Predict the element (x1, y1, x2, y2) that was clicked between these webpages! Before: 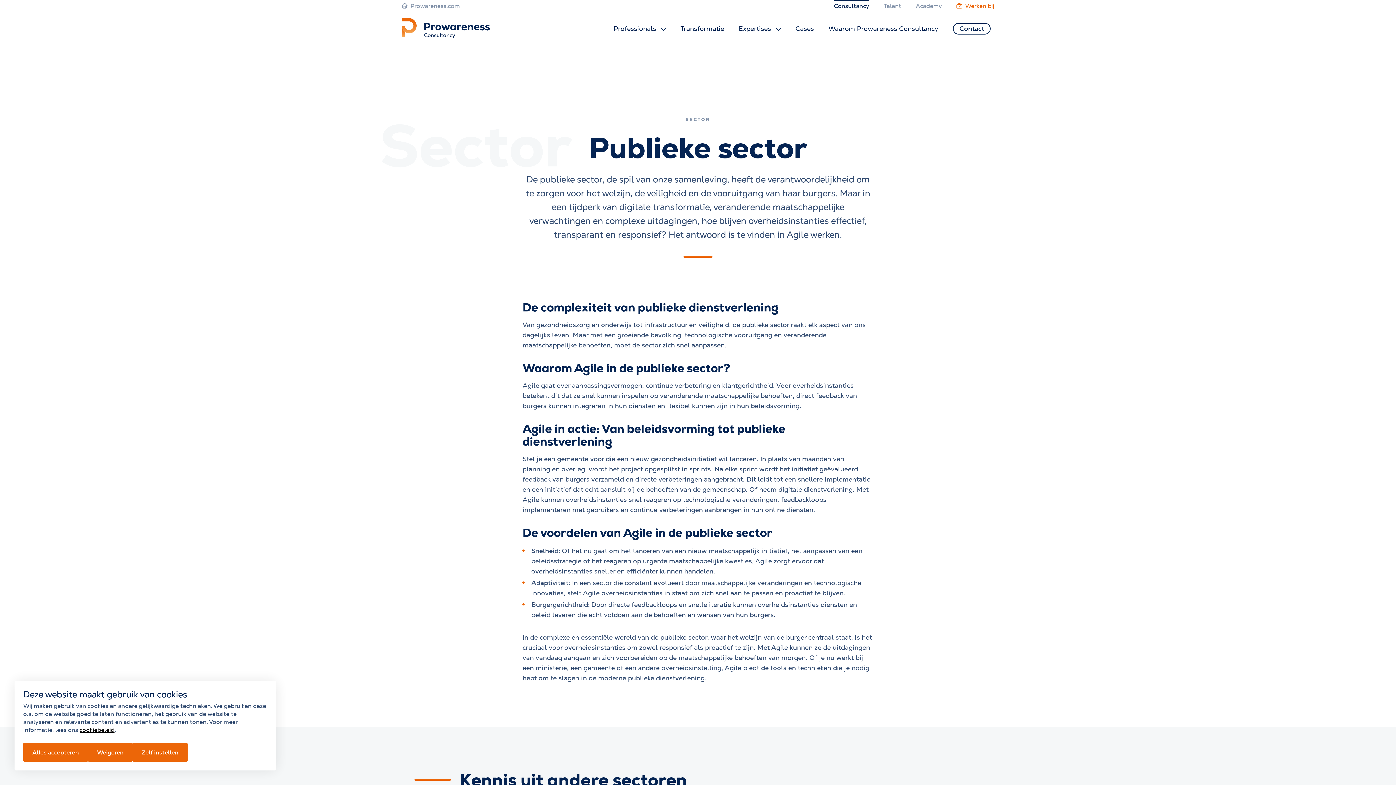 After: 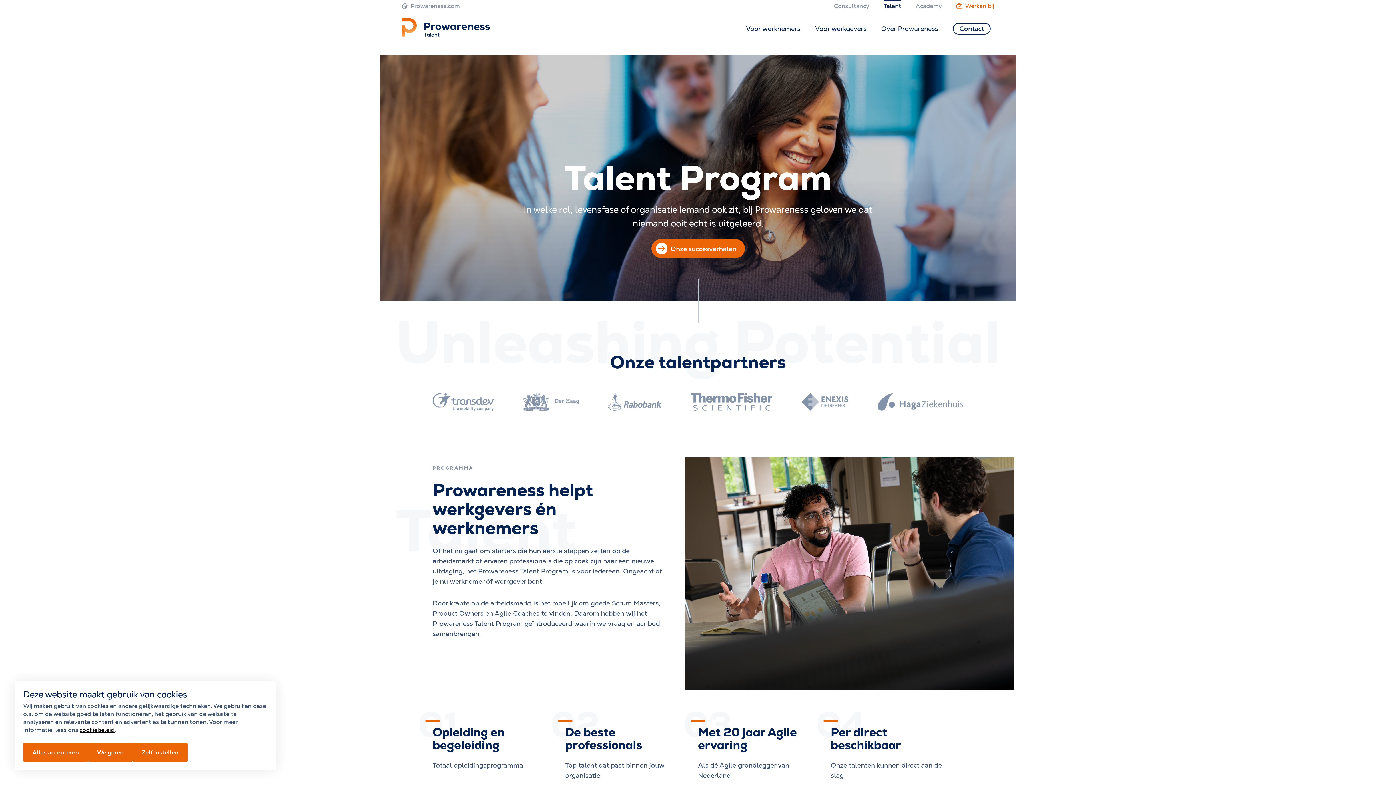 Action: label: Talent bbox: (884, 0, 901, 12)